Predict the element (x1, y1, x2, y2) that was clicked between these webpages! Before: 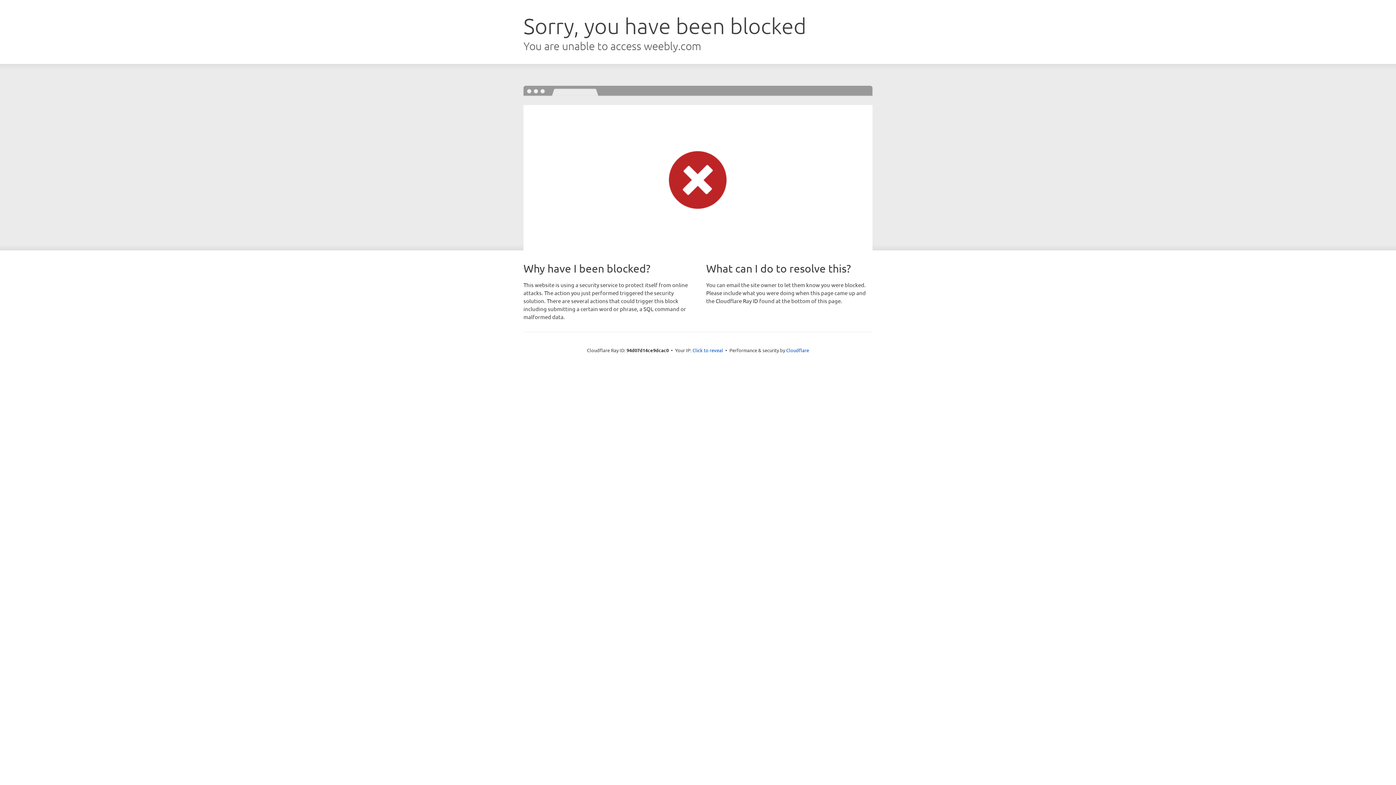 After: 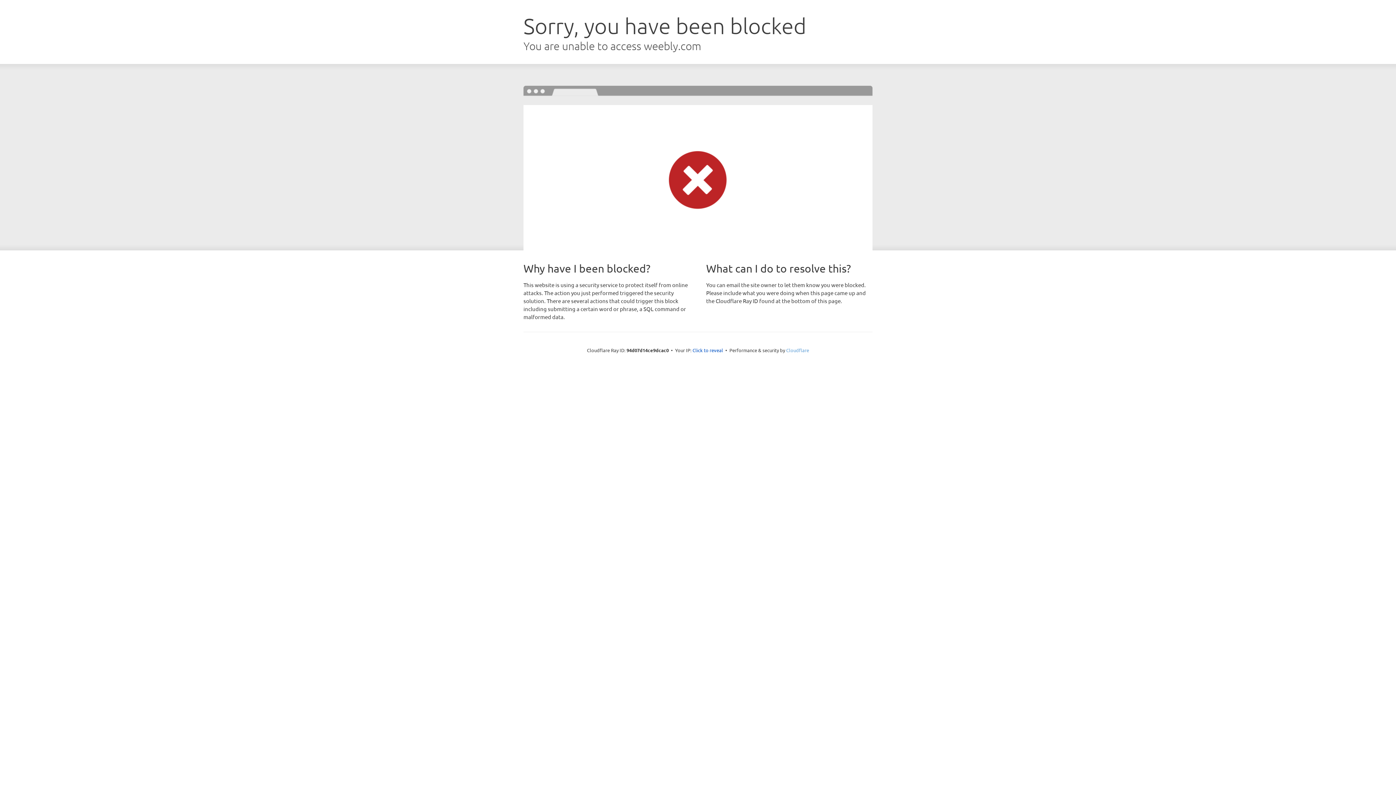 Action: label: Cloudflare bbox: (786, 347, 809, 353)